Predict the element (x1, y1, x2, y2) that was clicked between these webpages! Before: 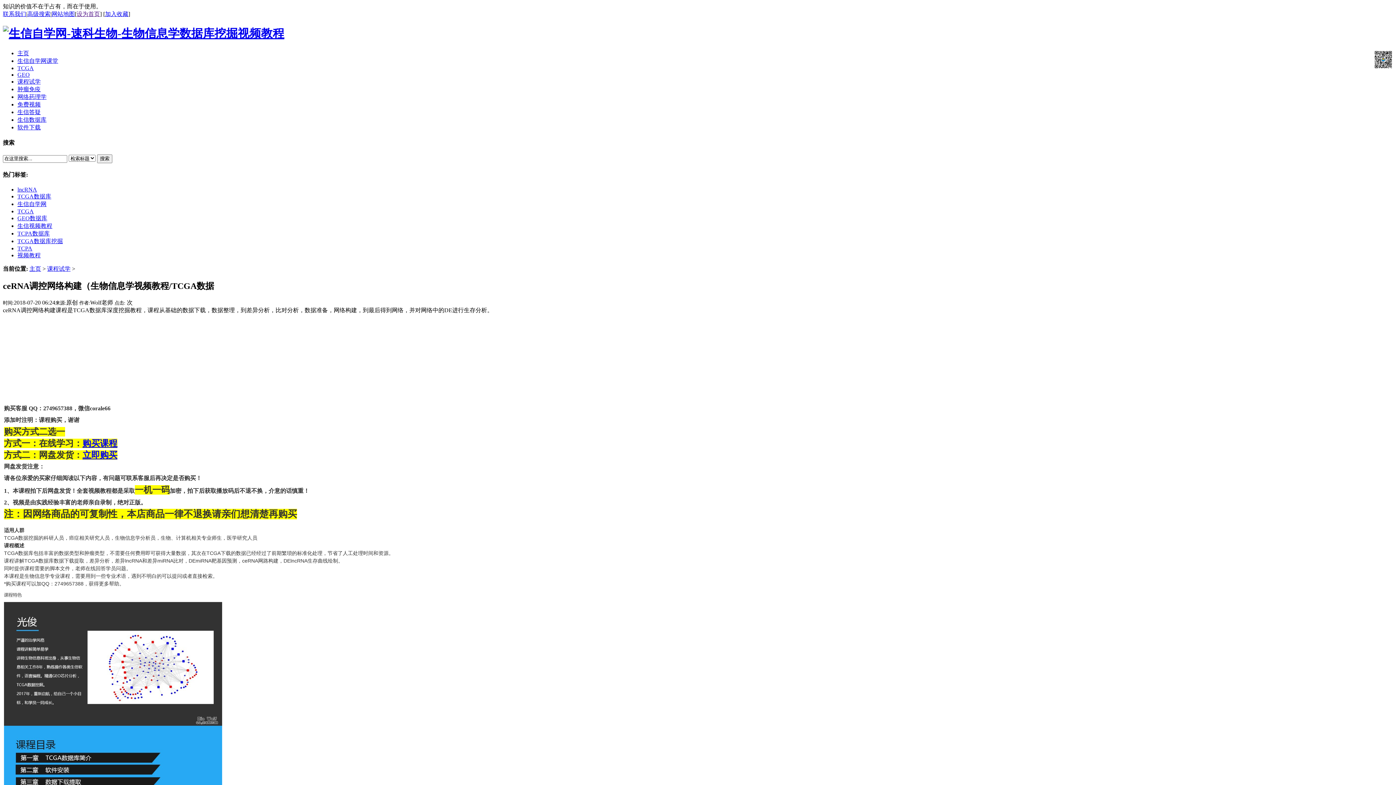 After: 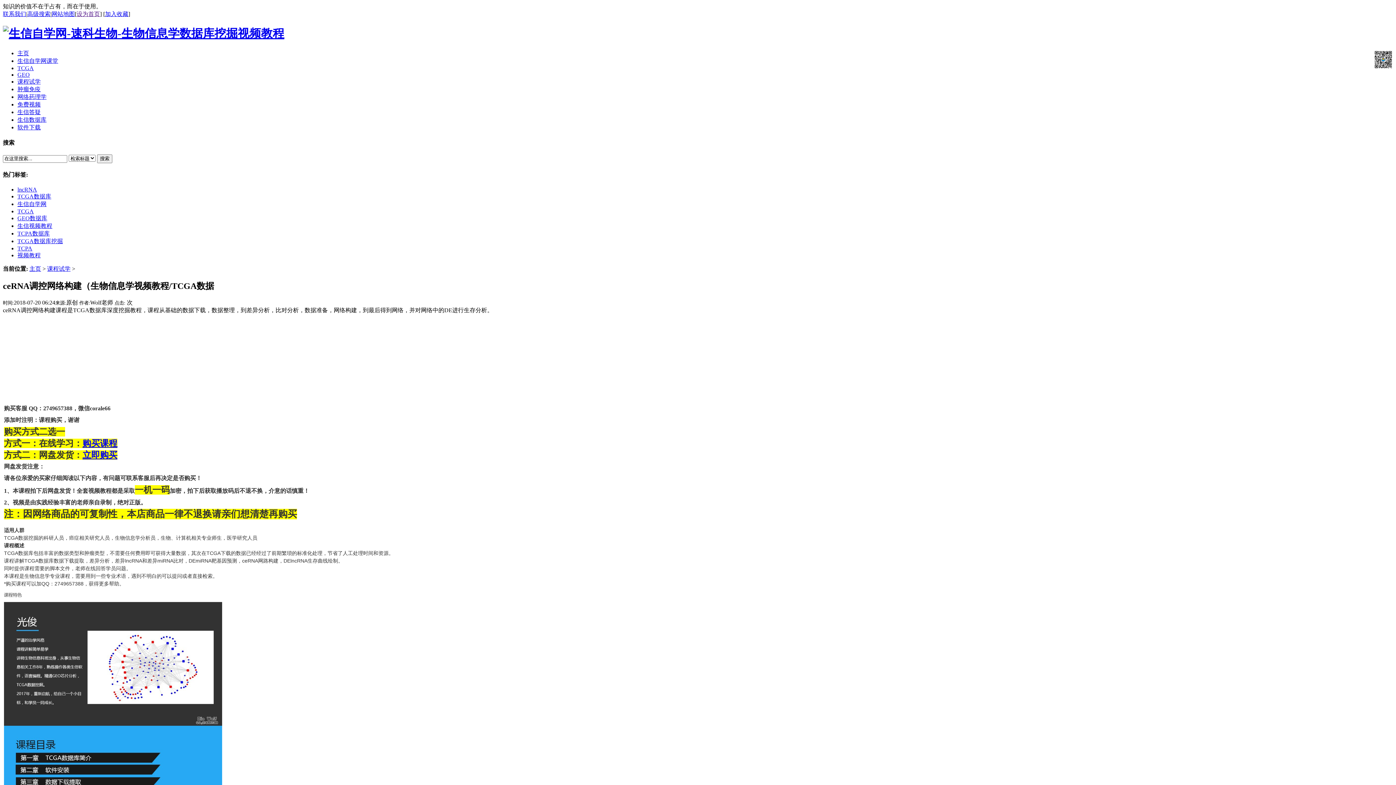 Action: bbox: (76, 10, 100, 17) label: 设为首页